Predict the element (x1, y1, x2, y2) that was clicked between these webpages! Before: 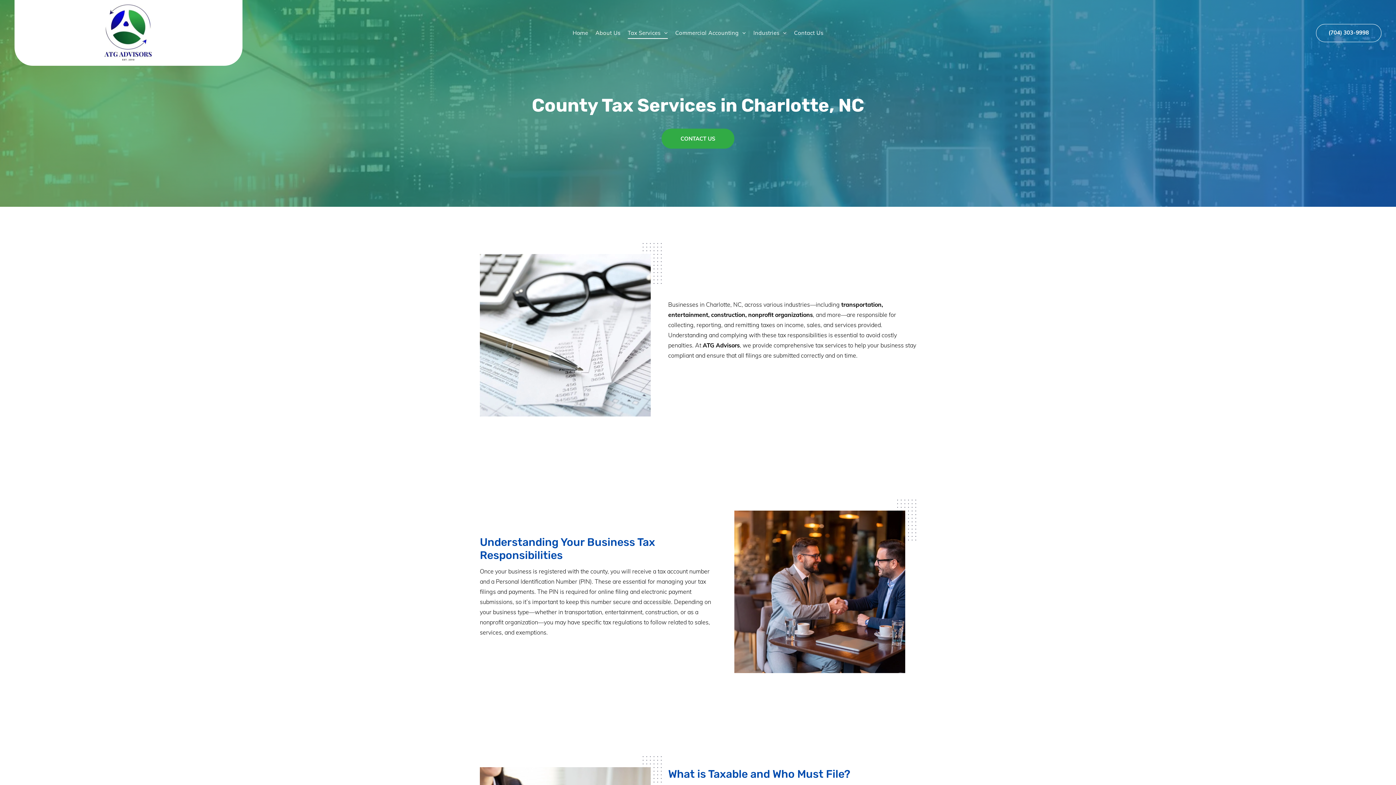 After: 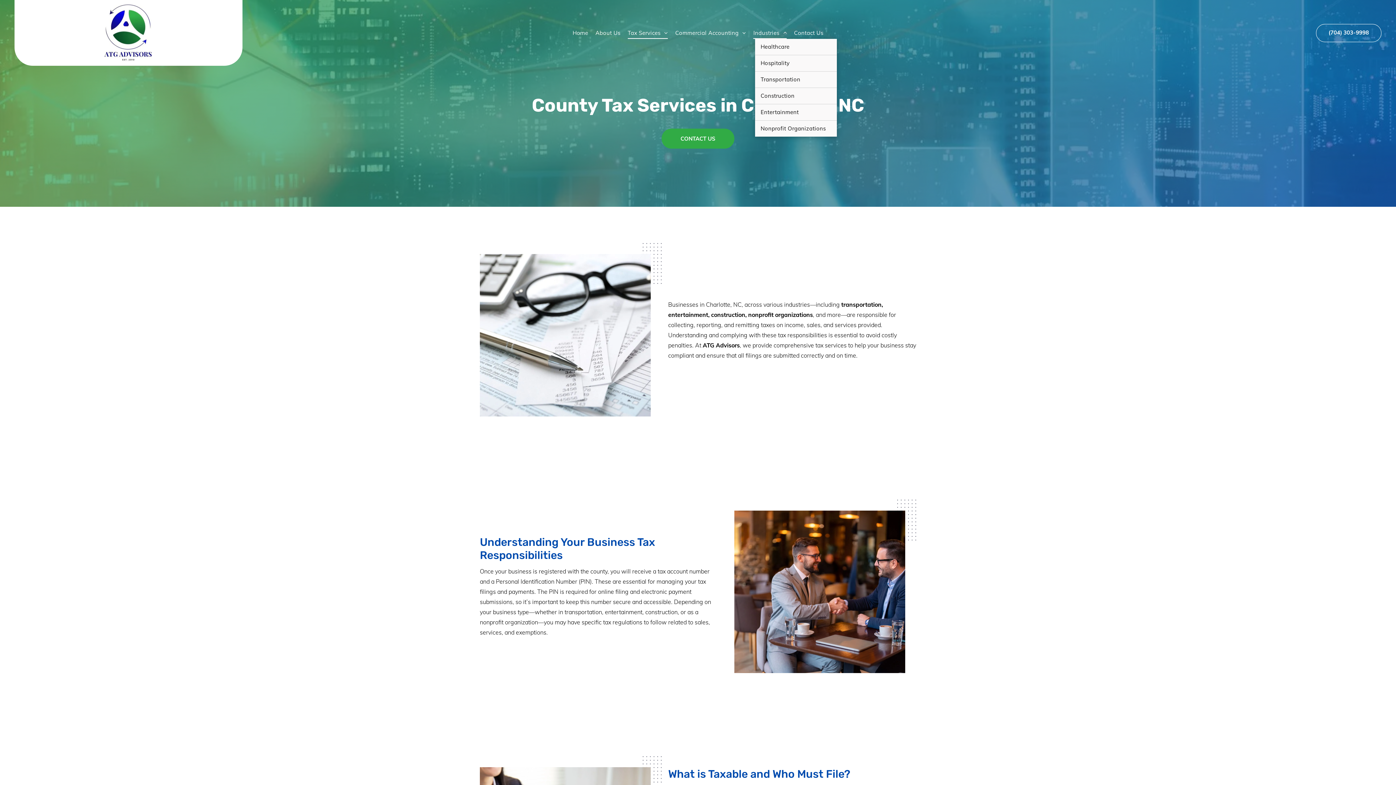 Action: label: Industries bbox: (749, 27, 790, 38)